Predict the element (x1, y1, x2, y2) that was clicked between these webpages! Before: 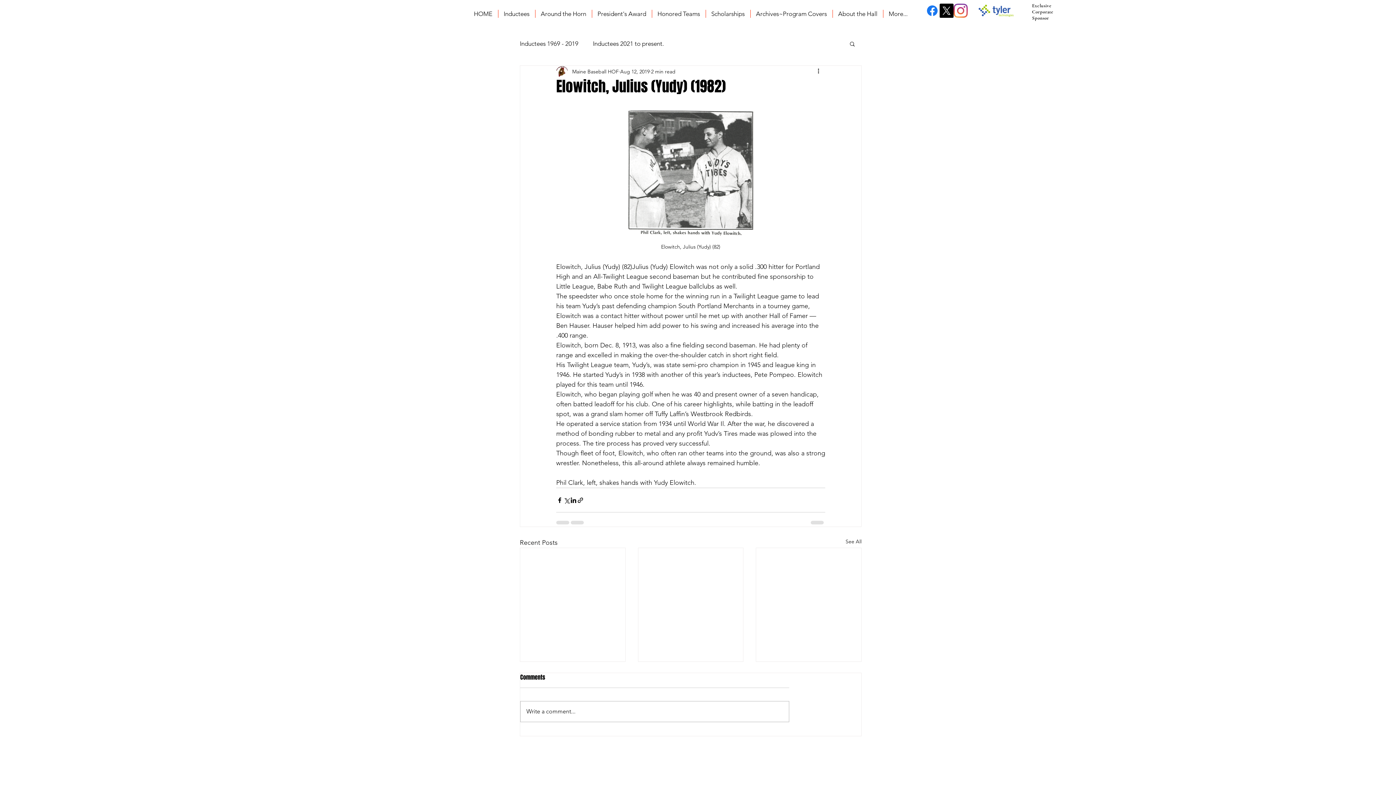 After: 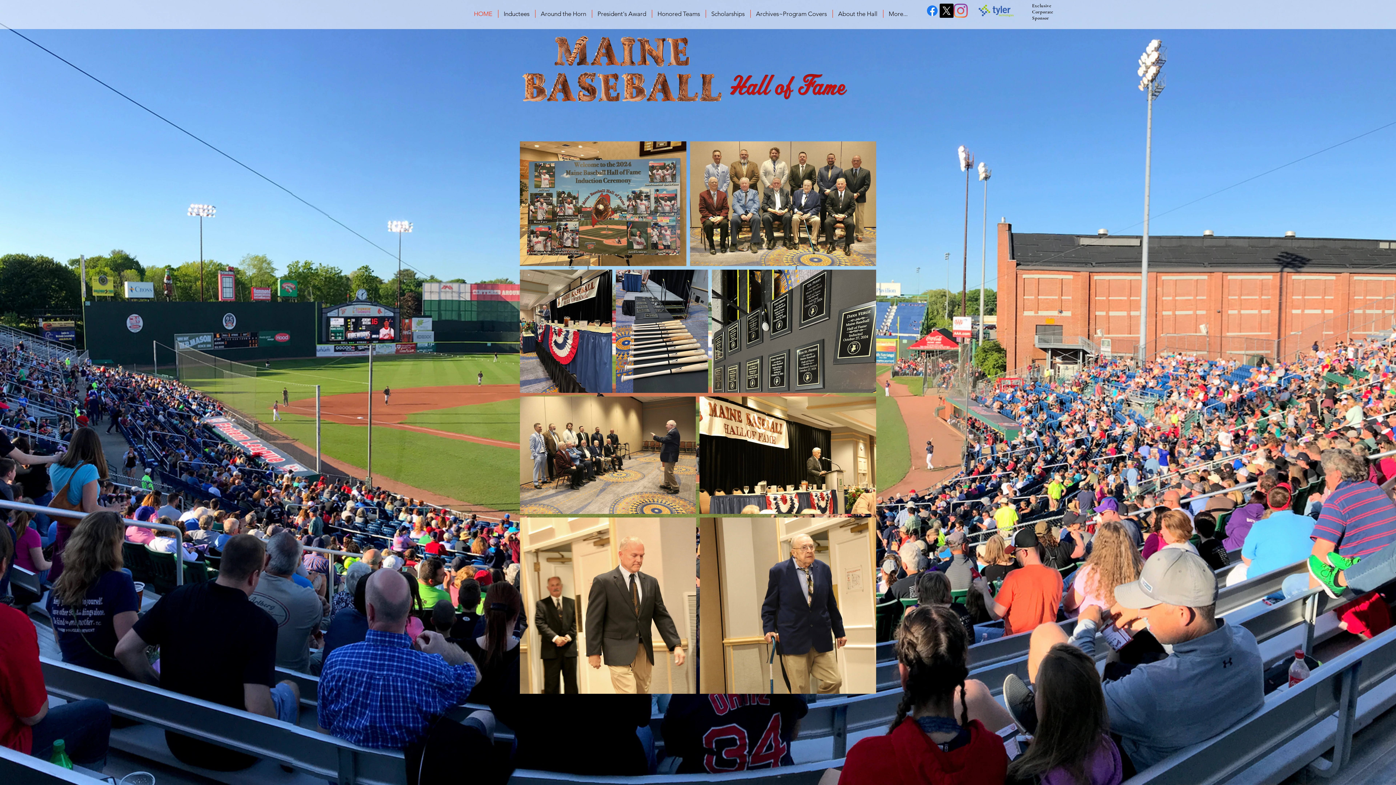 Action: bbox: (468, 9, 498, 17) label: HOME